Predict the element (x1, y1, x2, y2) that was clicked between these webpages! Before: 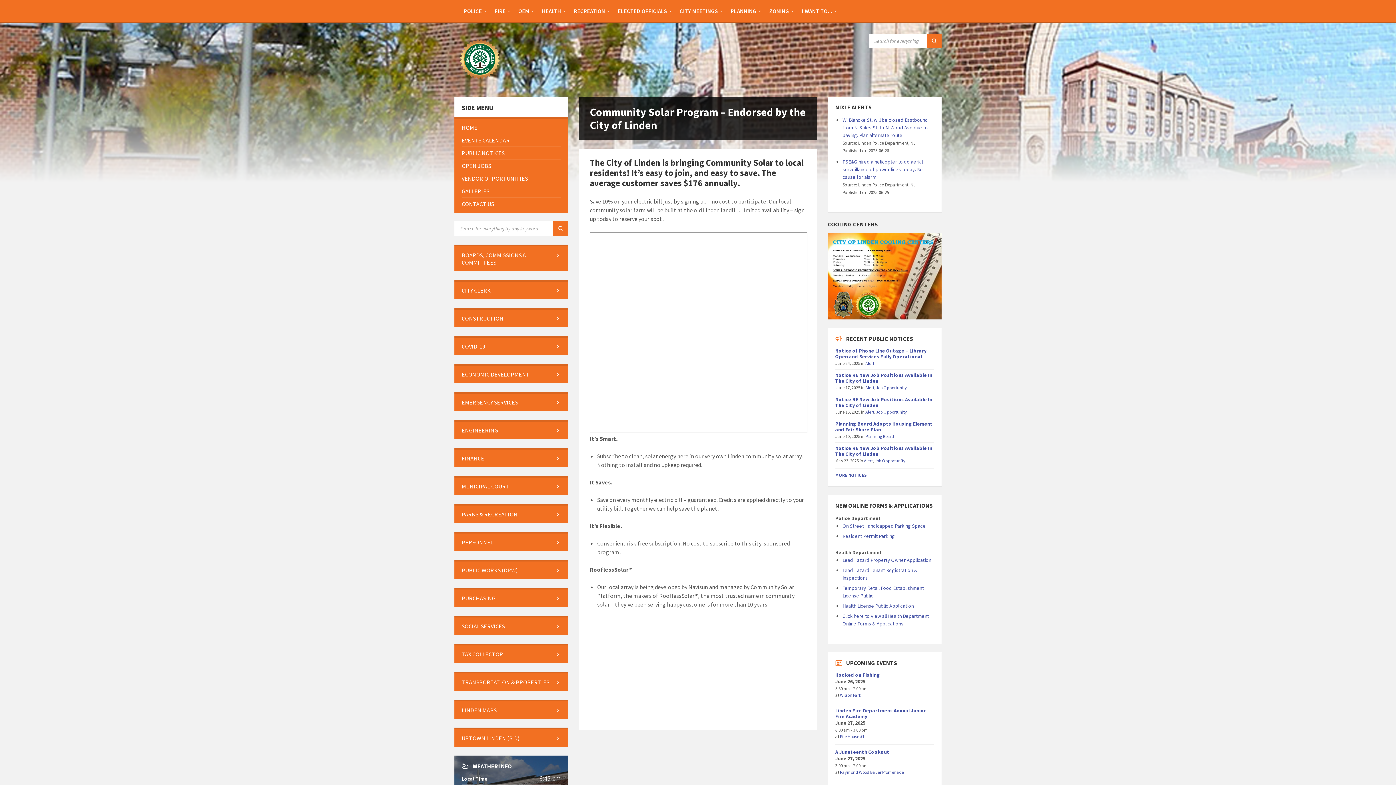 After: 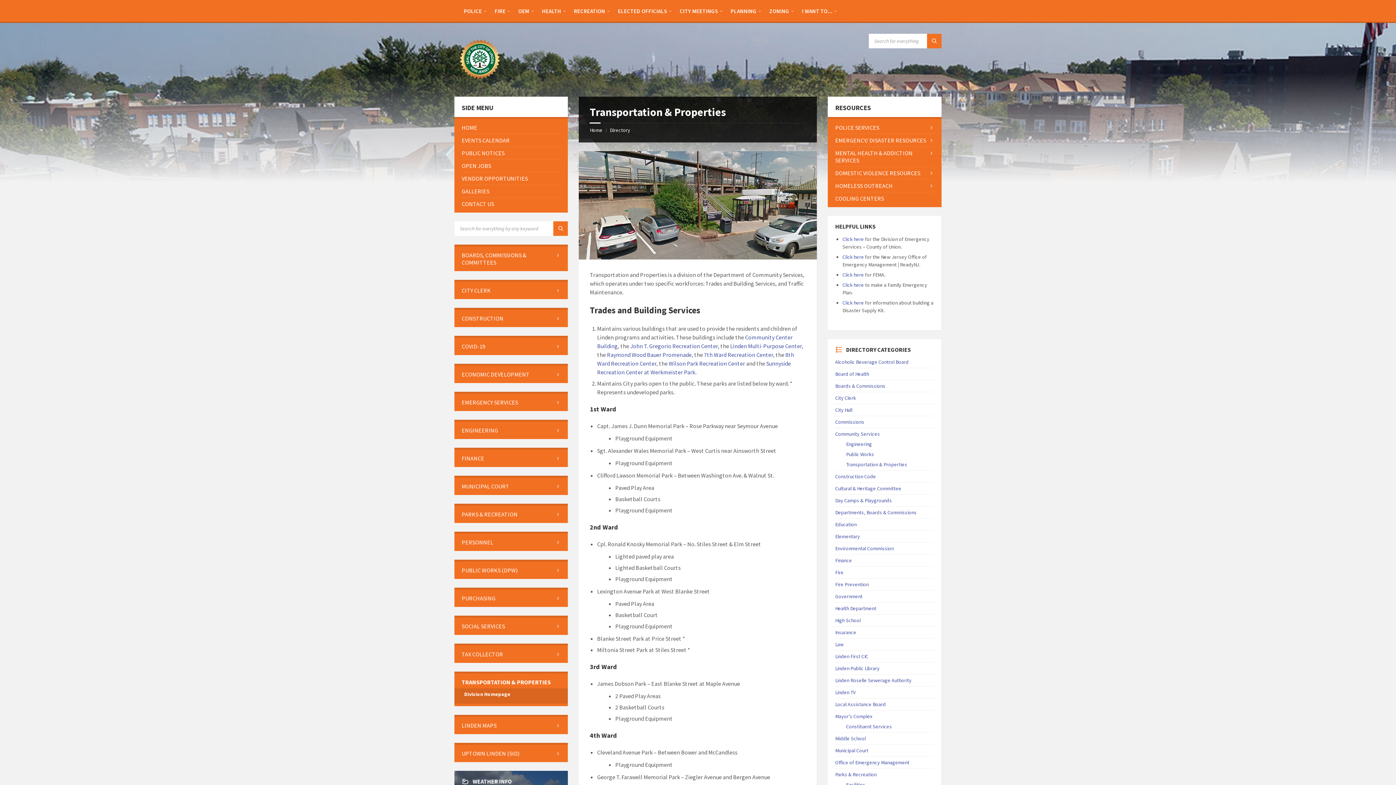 Action: bbox: (461, 676, 560, 688) label: TRANSPORTATION & PROPERTIES